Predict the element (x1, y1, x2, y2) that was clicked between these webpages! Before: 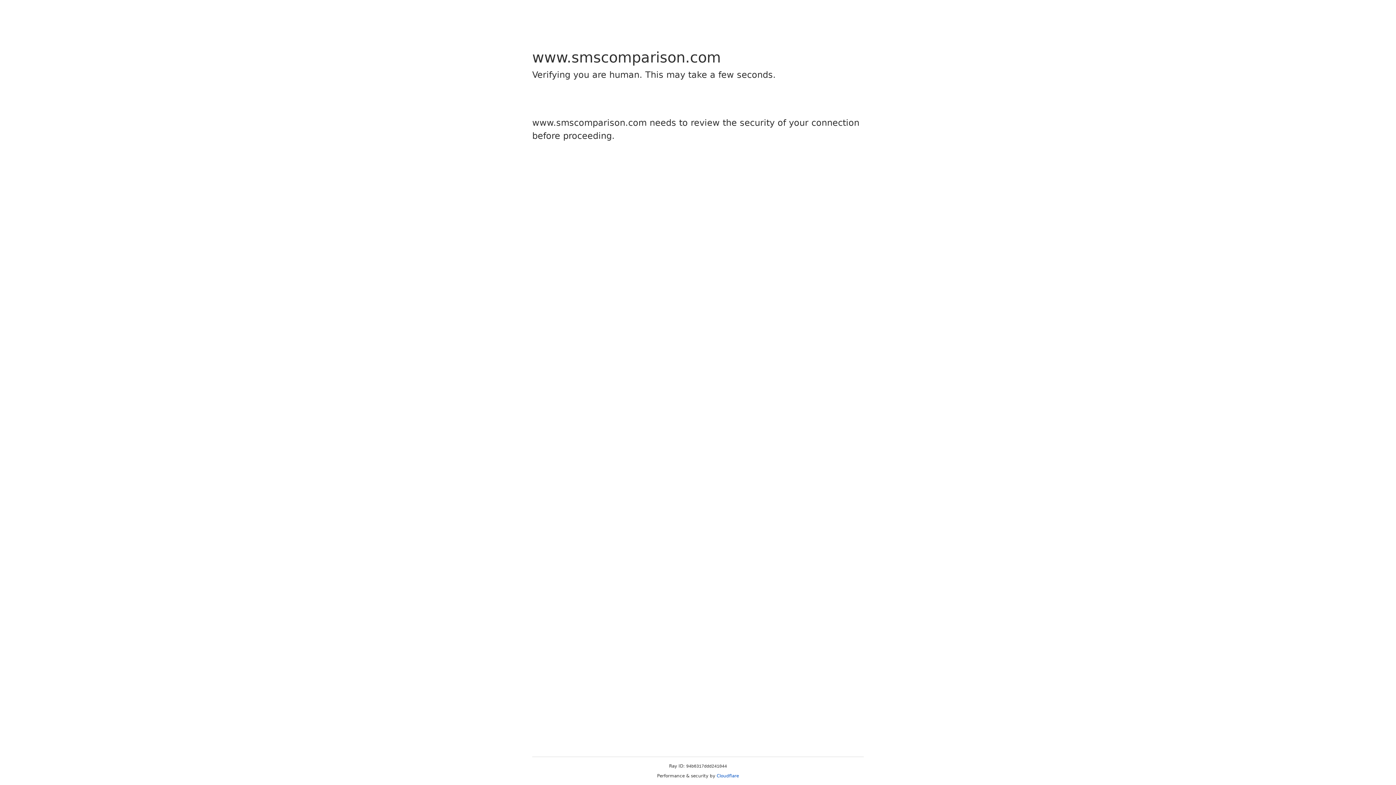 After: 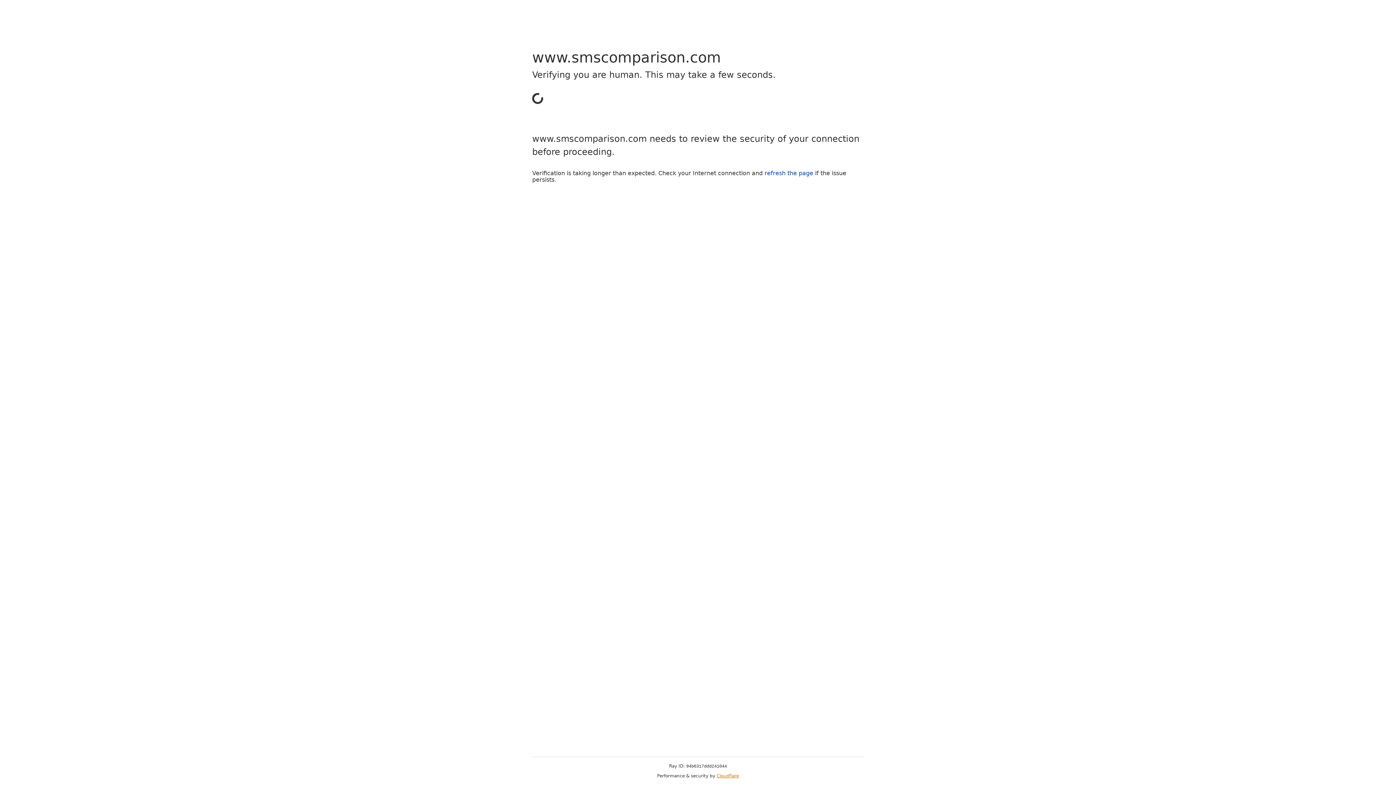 Action: bbox: (716, 773, 739, 778) label: Cloudflare